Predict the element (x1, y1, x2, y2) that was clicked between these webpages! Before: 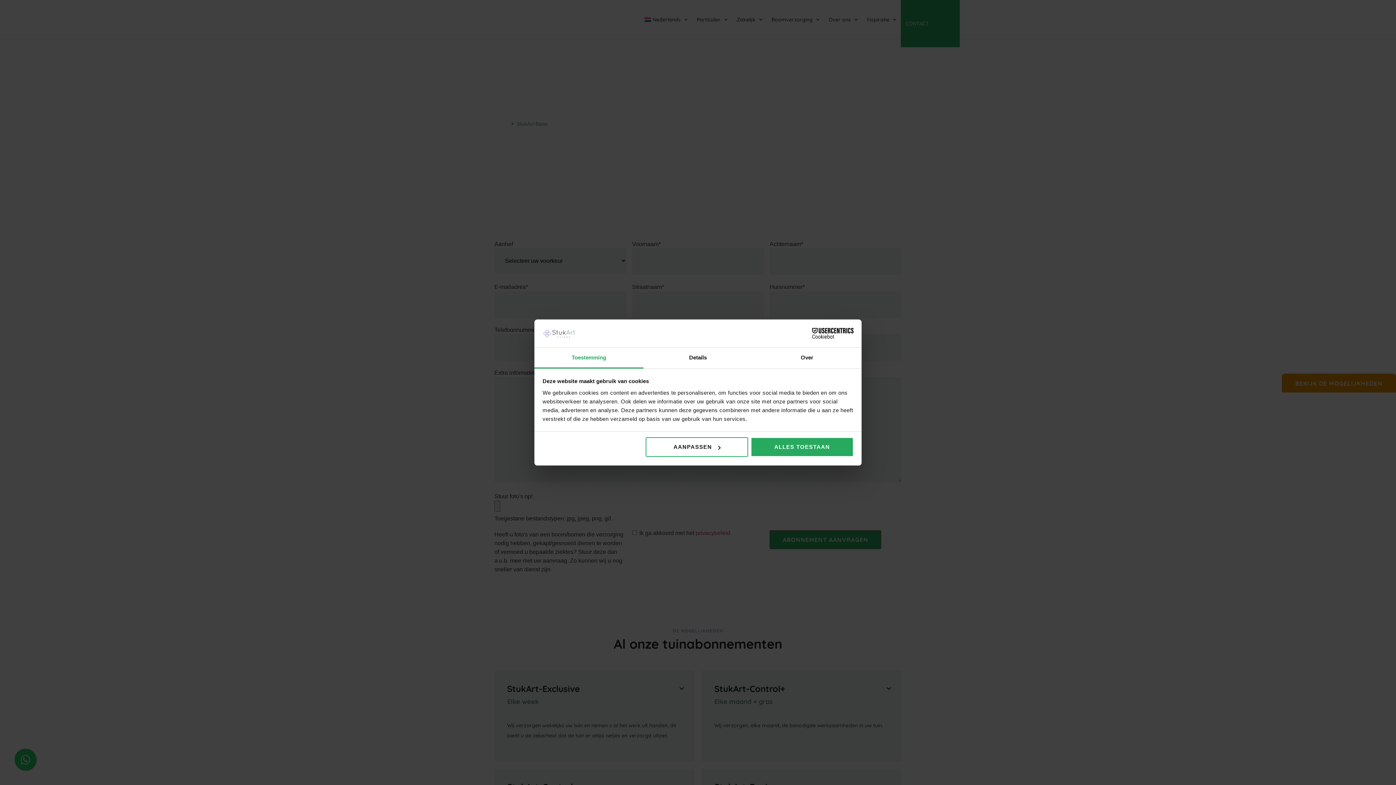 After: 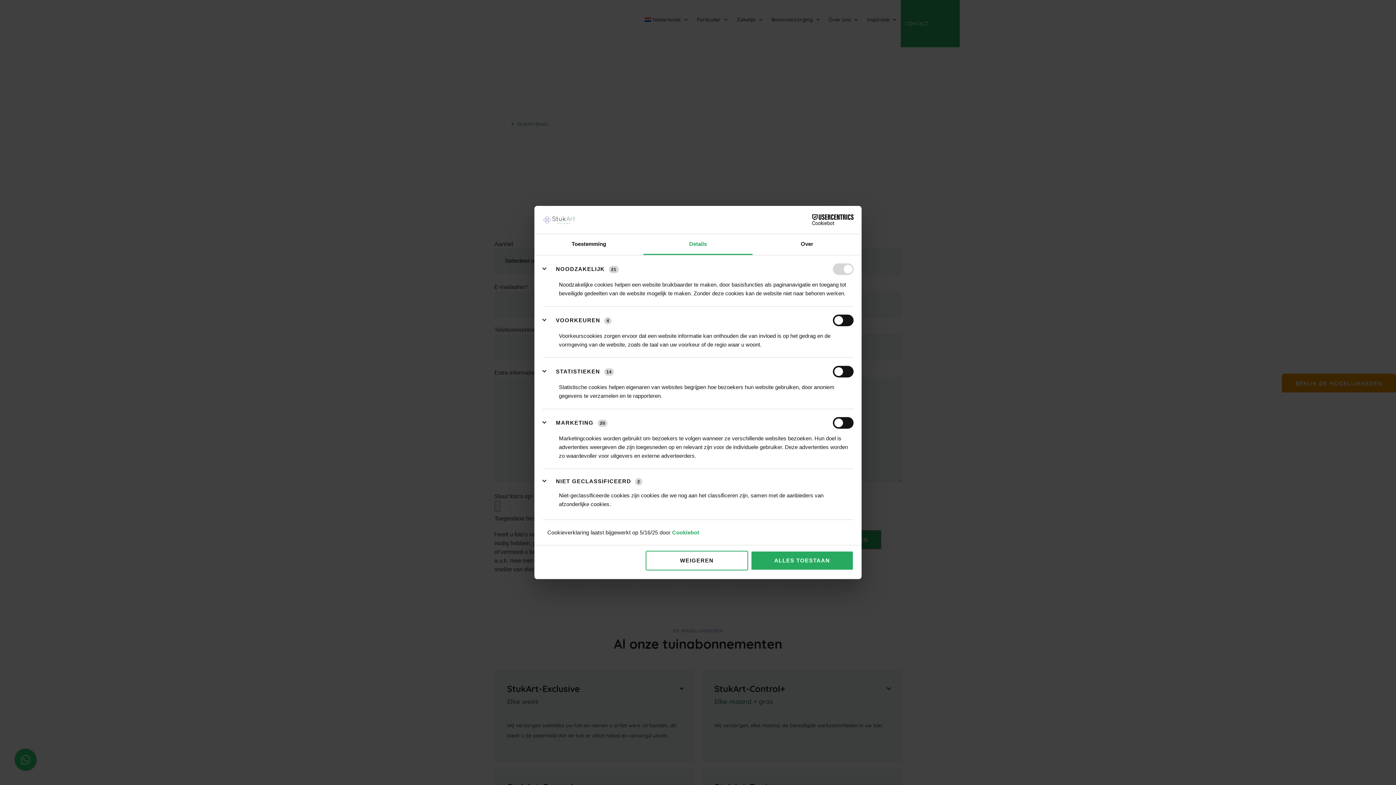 Action: bbox: (643, 347, 752, 368) label: Details